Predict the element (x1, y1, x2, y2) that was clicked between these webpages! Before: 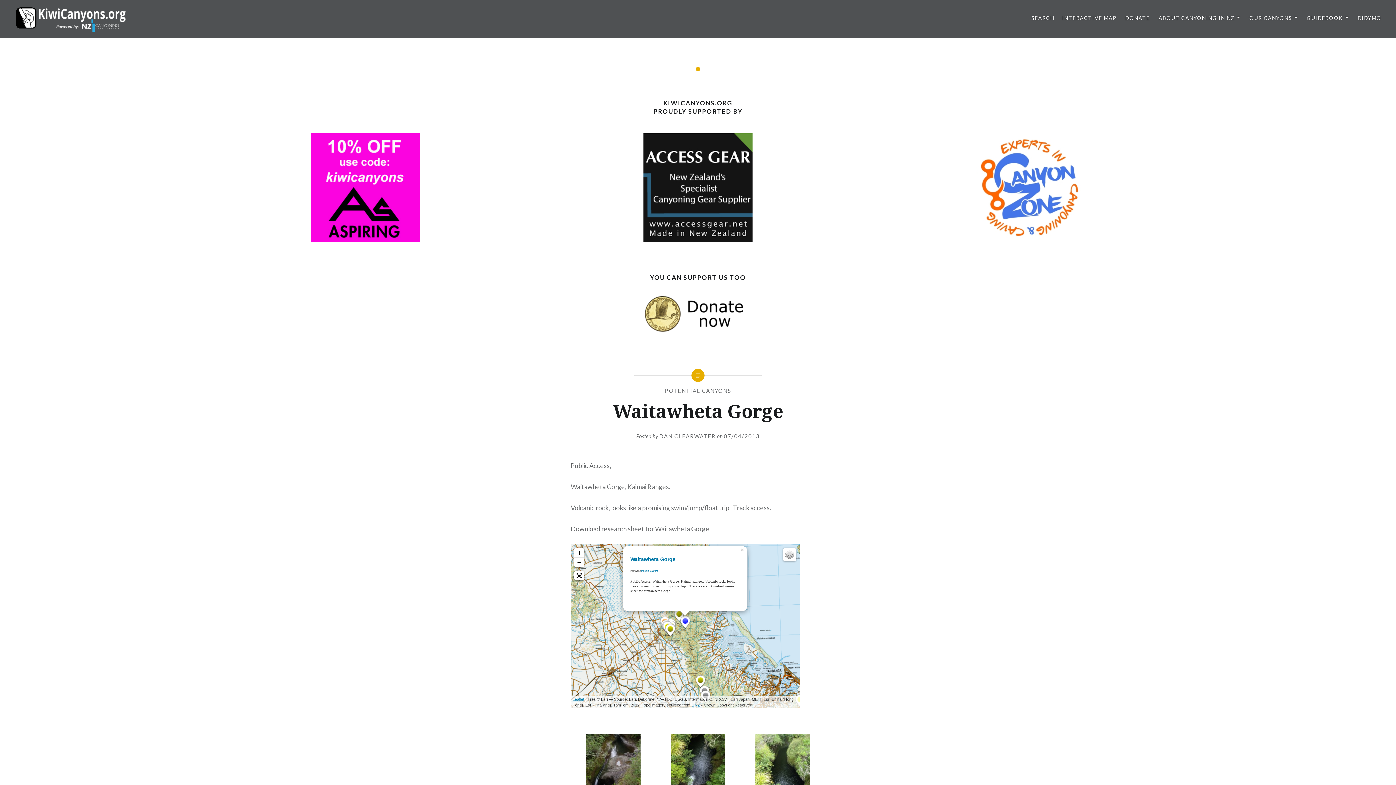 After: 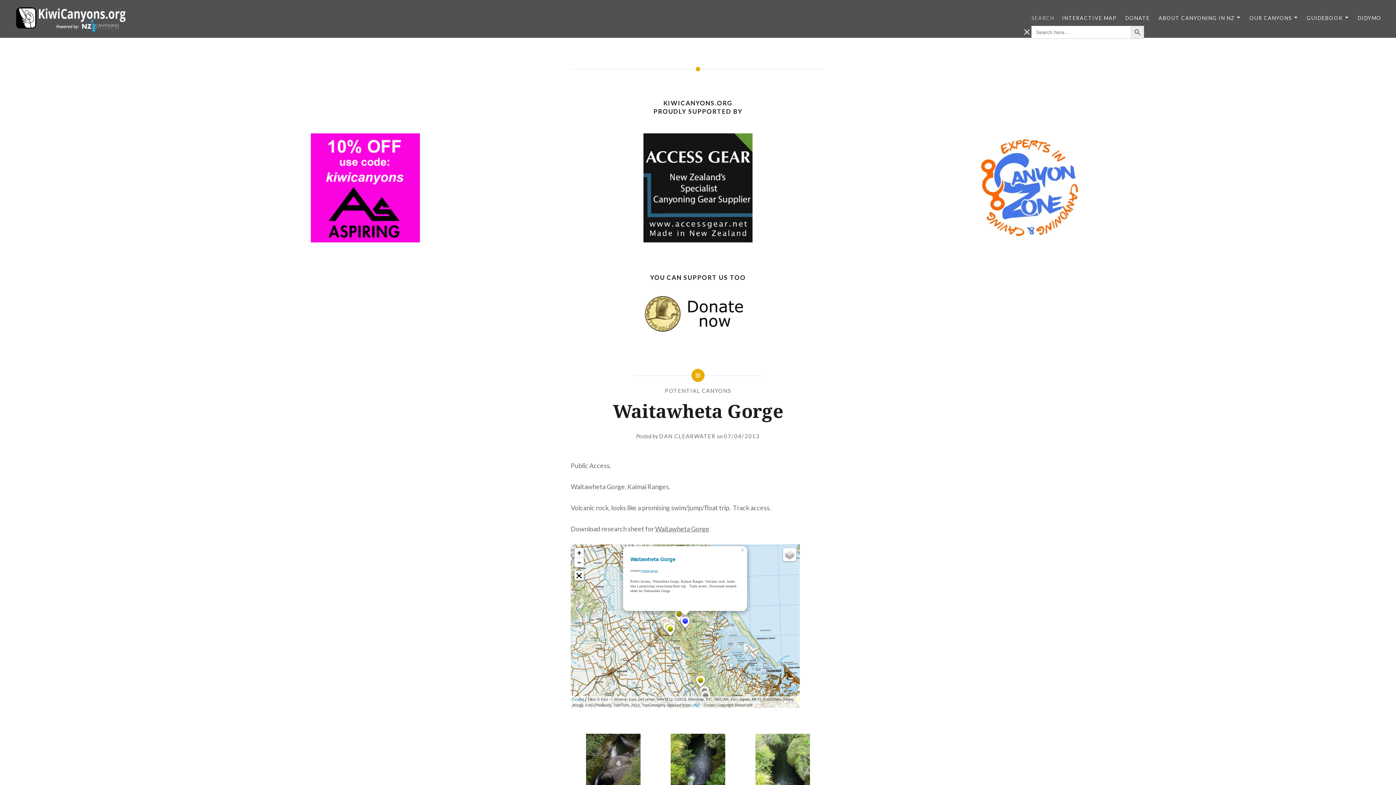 Action: label: Search Title Link bbox: (1031, 15, 1054, 20)